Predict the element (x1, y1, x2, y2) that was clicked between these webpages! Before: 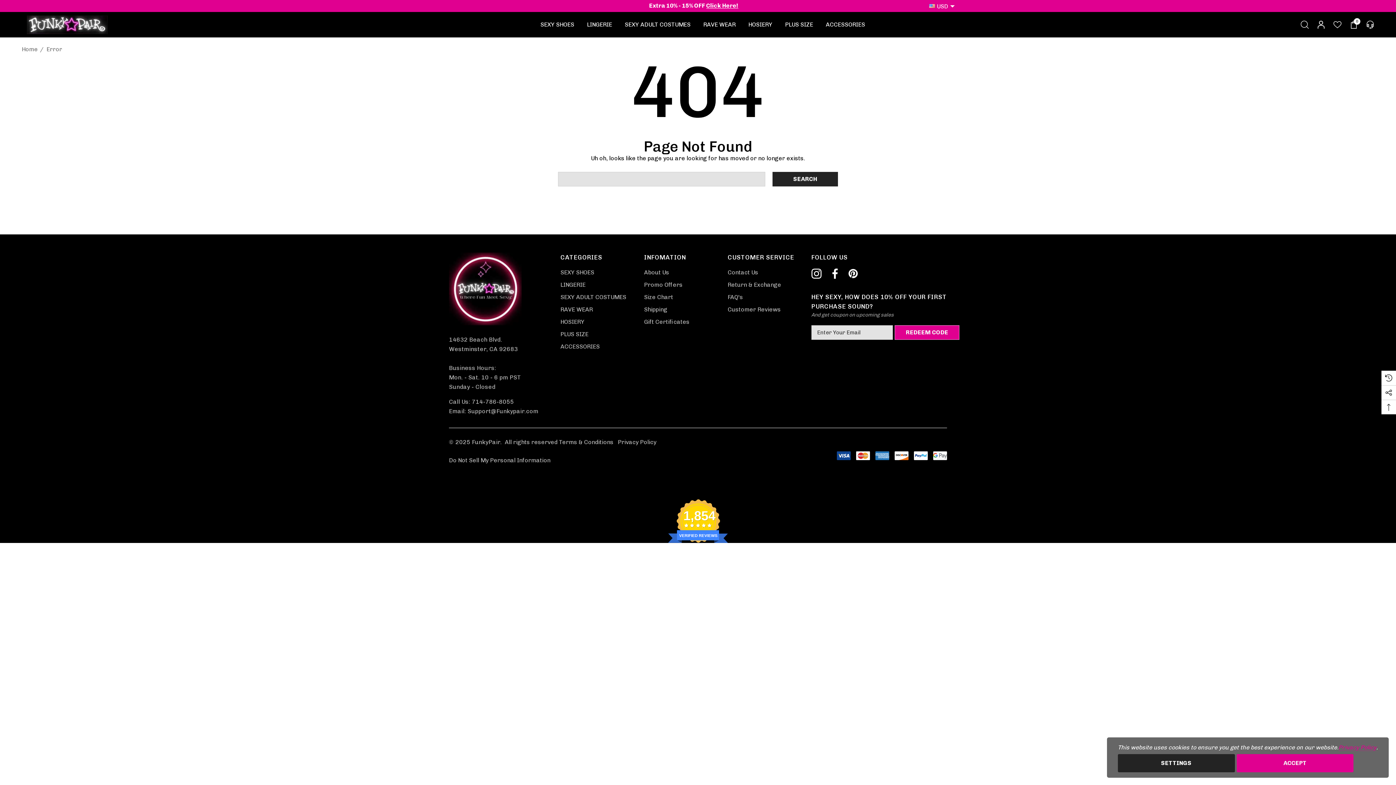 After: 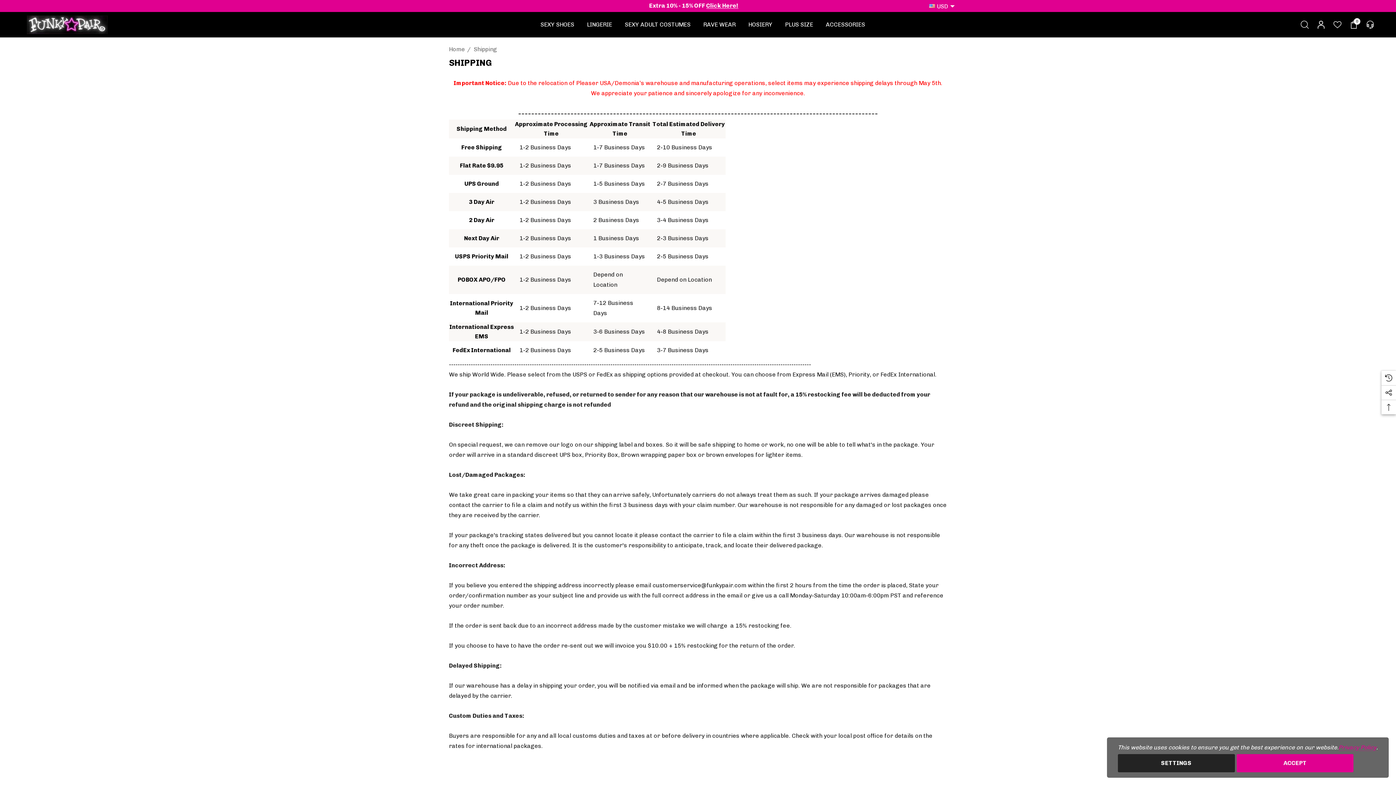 Action: label: Shipping bbox: (644, 303, 667, 316)